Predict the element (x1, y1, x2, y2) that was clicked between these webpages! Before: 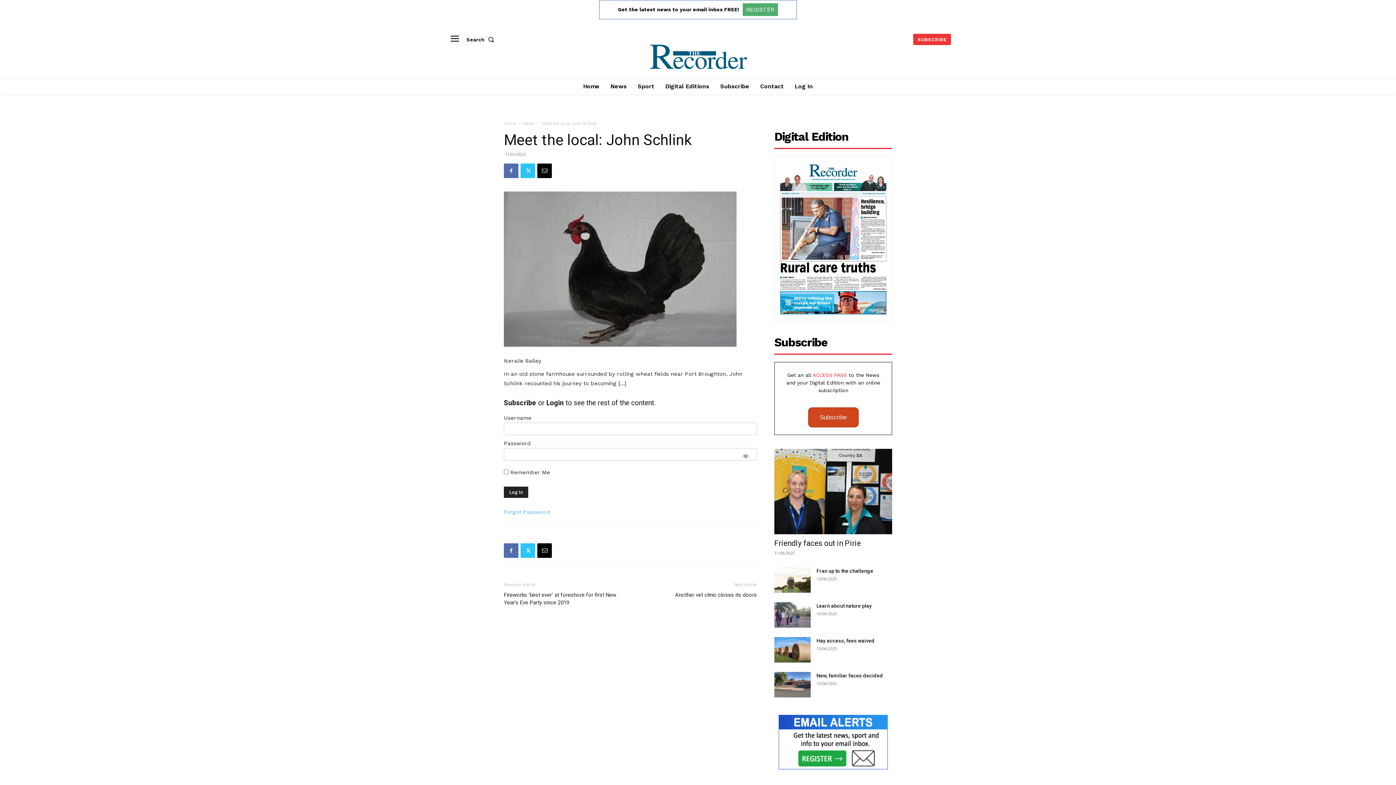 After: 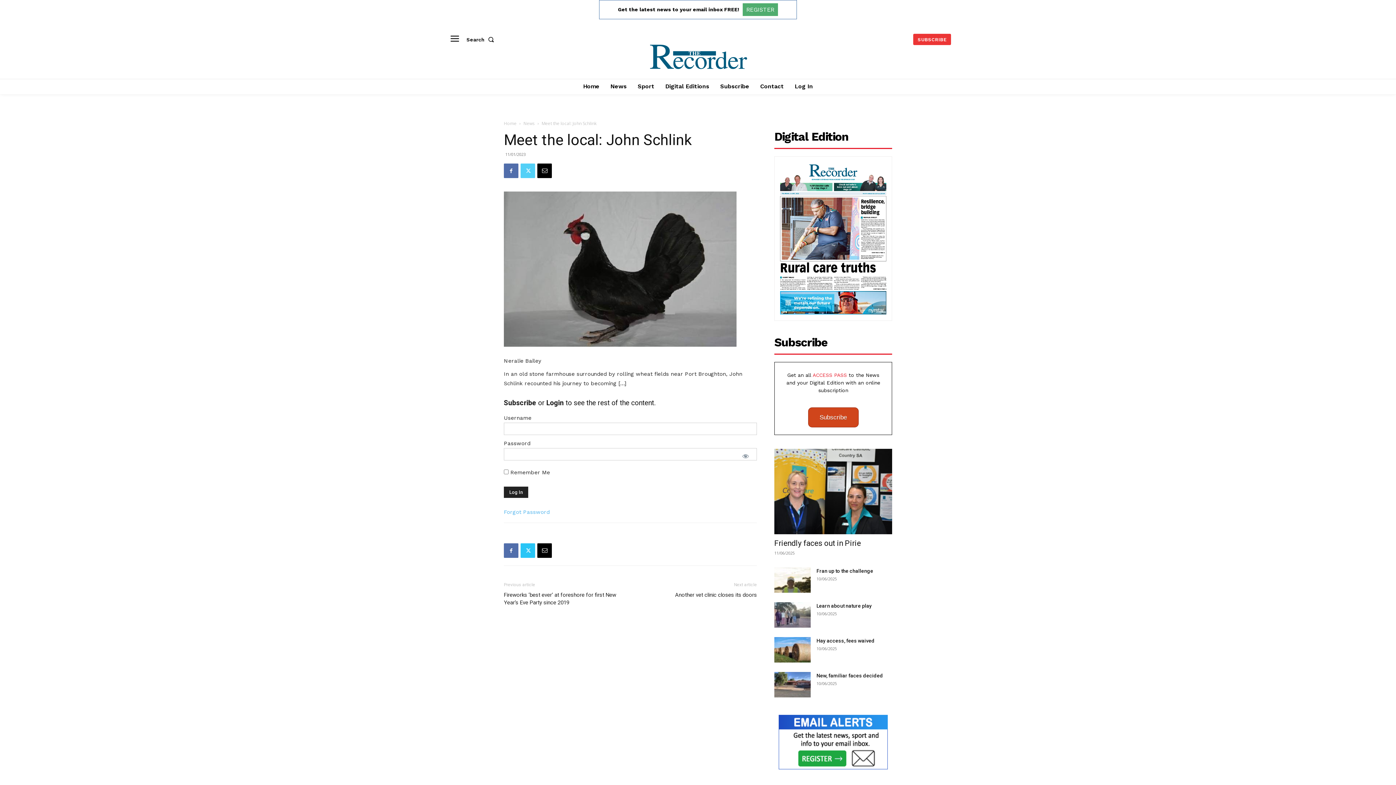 Action: bbox: (520, 163, 535, 178)